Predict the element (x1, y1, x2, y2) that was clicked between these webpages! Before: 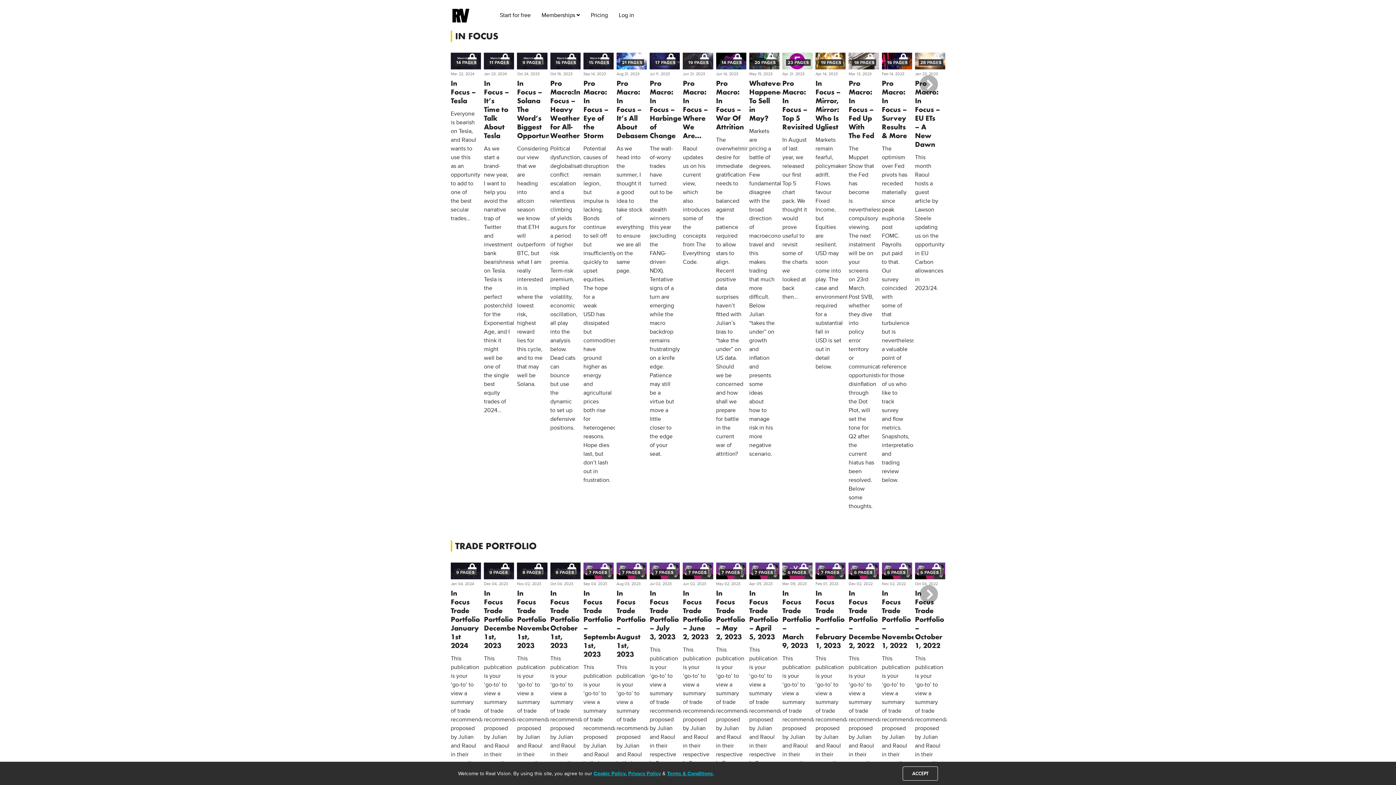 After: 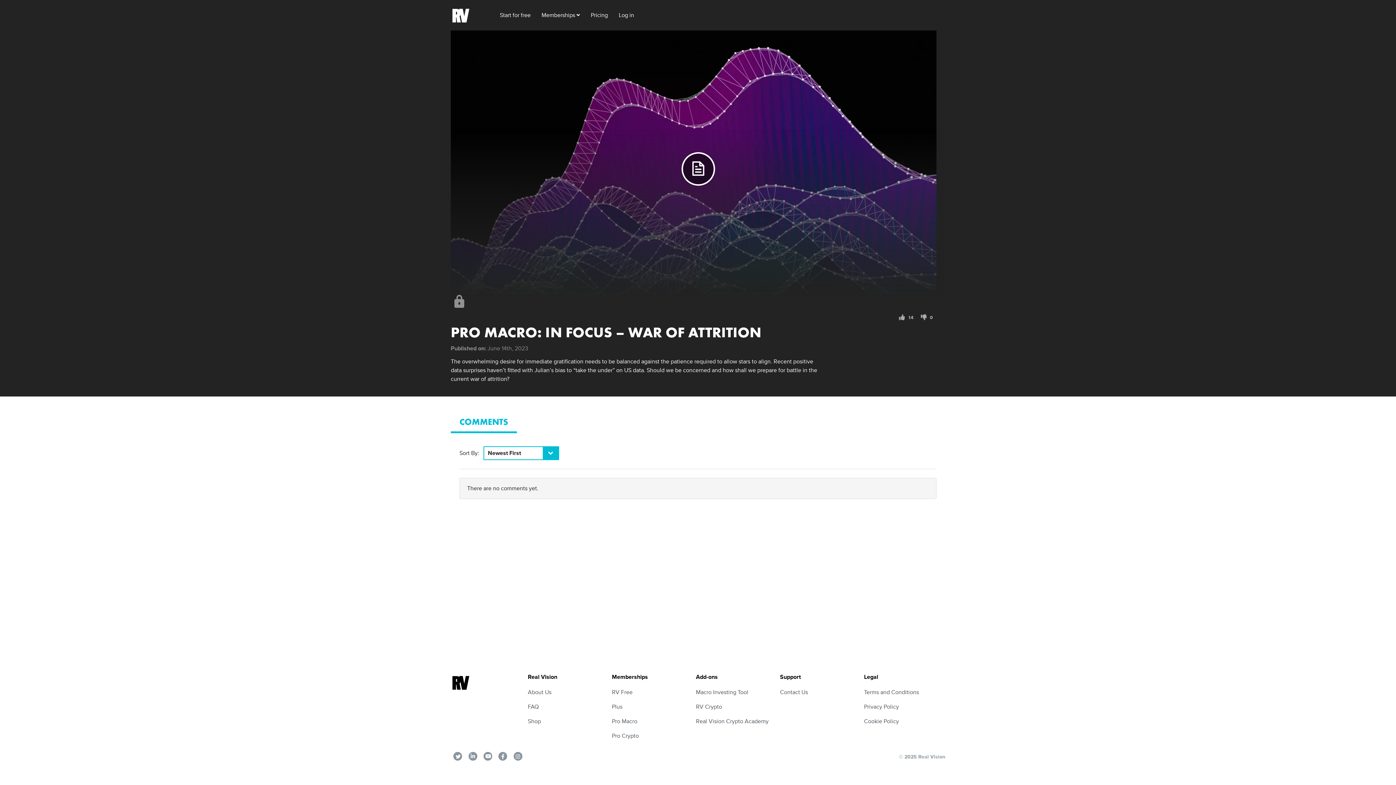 Action: label: 14 PAGES bbox: (716, 52, 746, 69)